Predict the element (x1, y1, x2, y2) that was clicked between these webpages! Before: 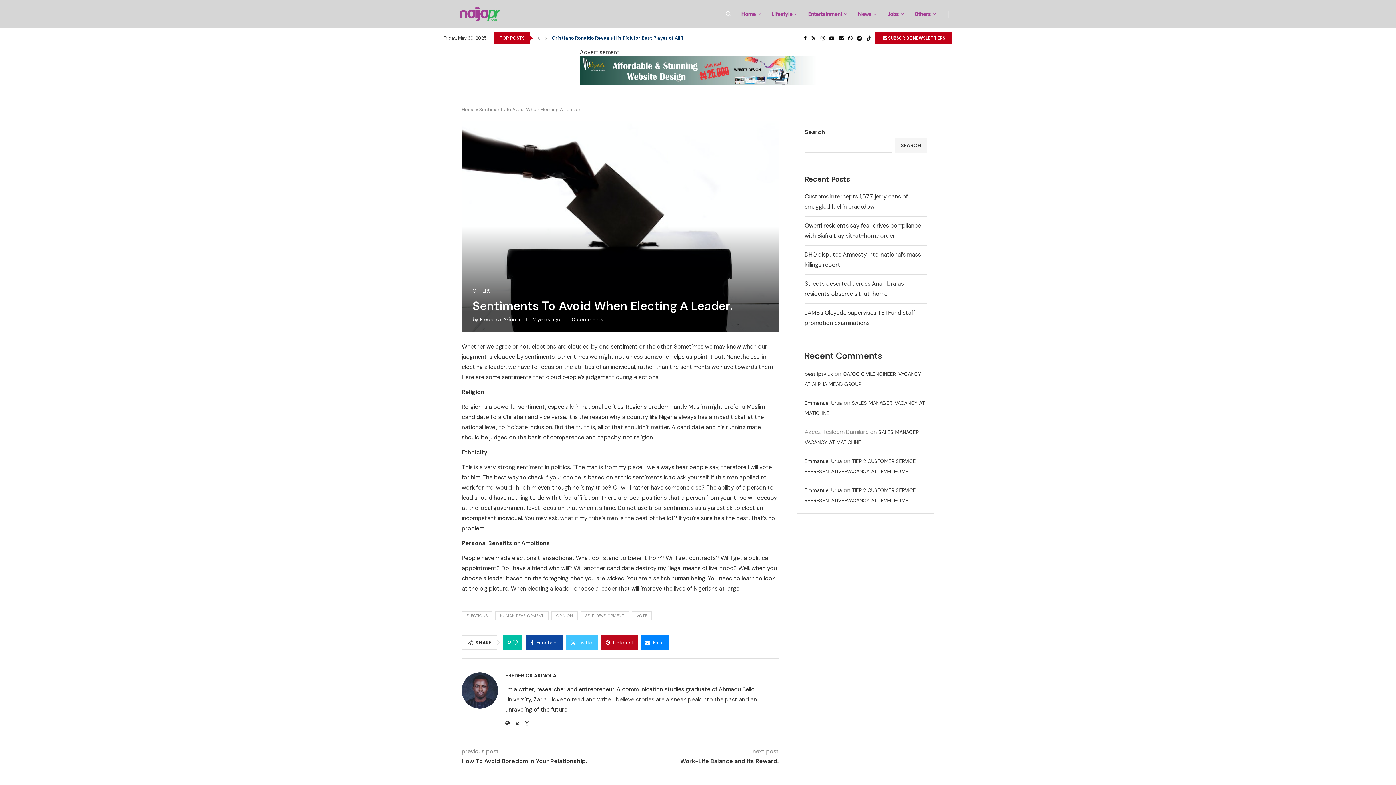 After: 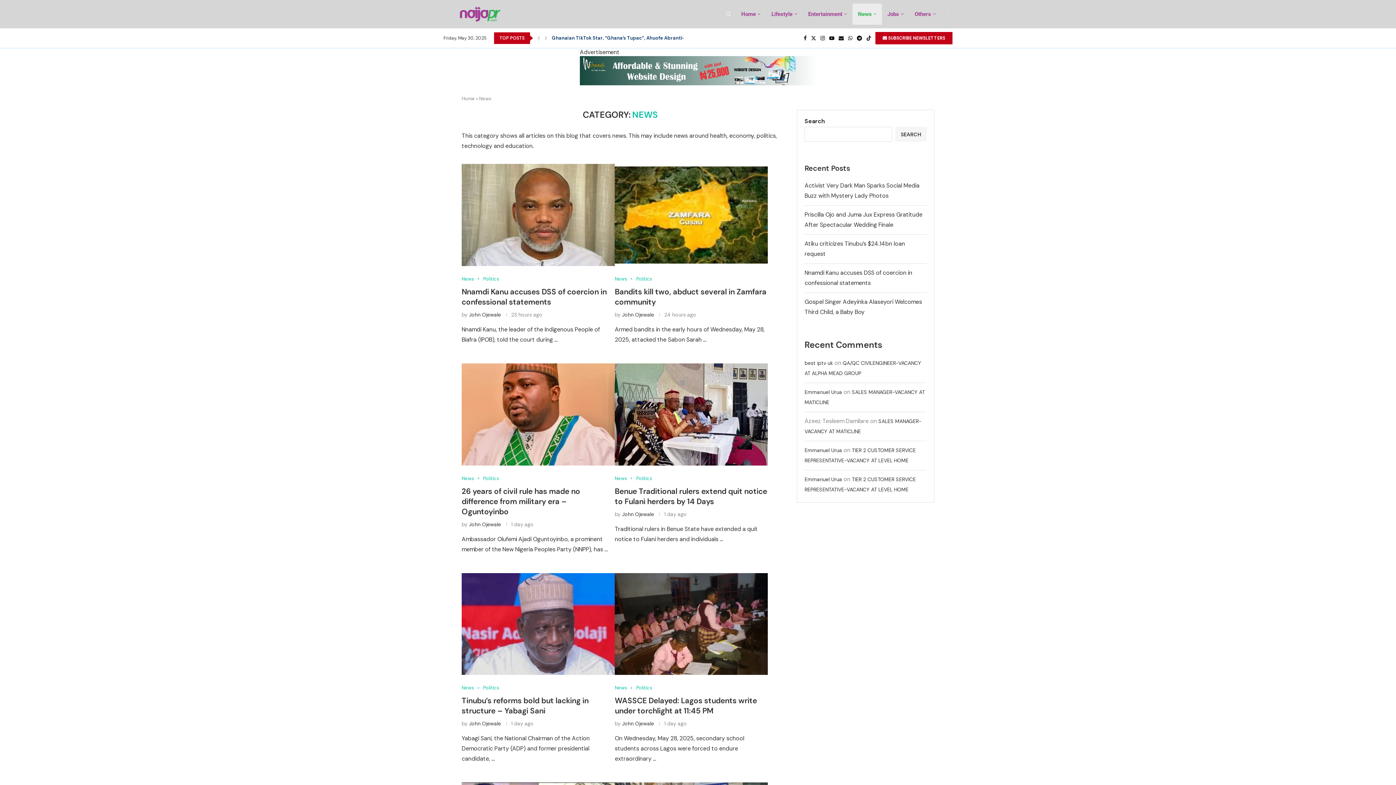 Action: label: News bbox: (852, 3, 882, 24)